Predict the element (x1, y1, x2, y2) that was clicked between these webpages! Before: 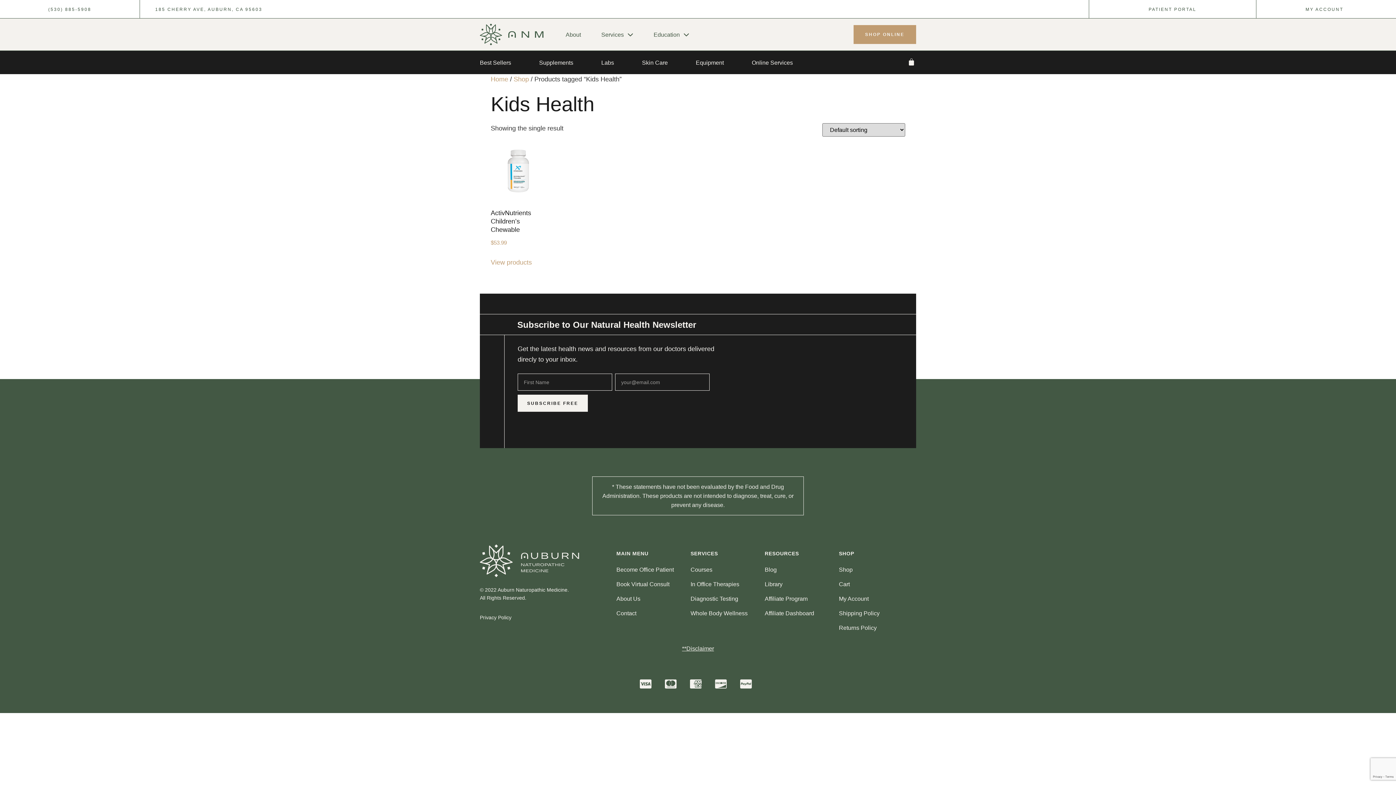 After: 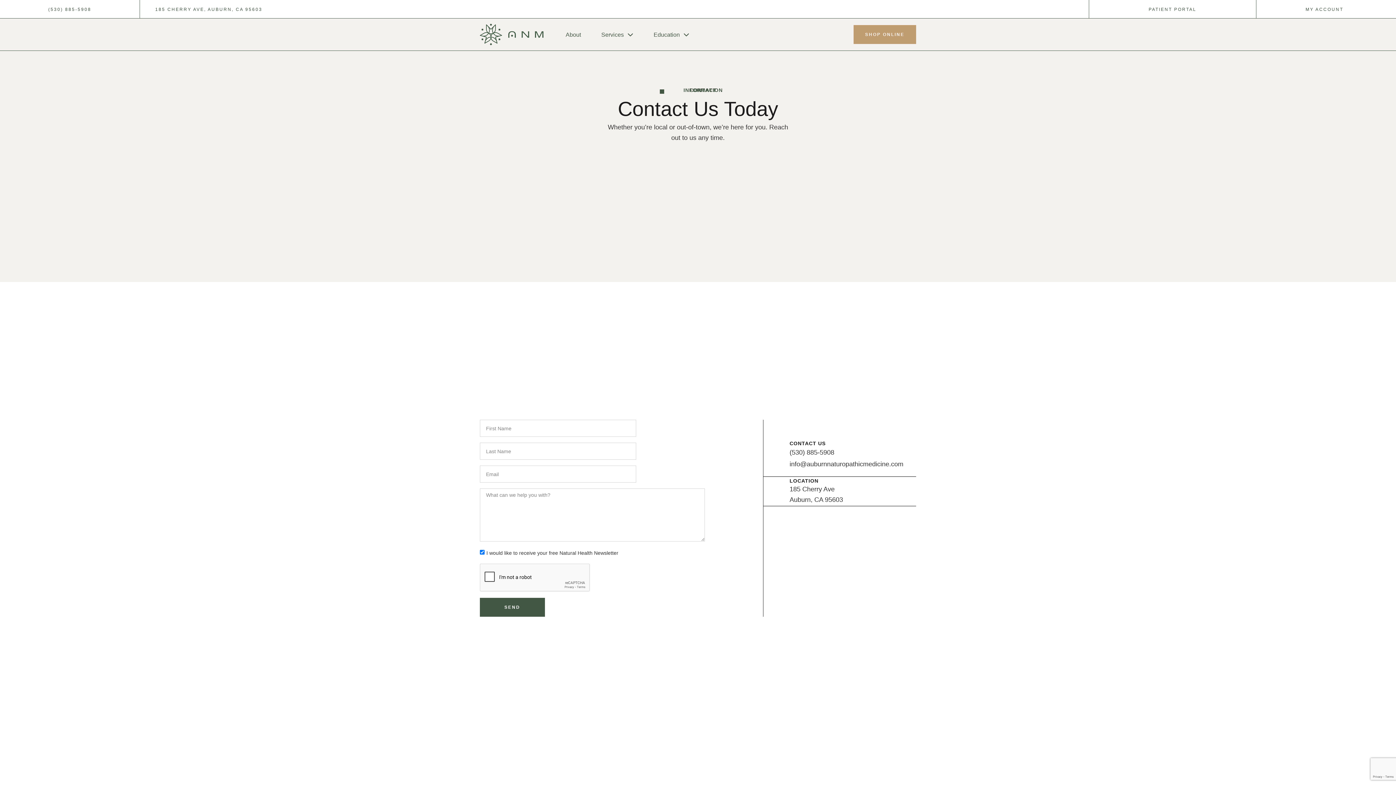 Action: bbox: (616, 611, 690, 616) label: Contact